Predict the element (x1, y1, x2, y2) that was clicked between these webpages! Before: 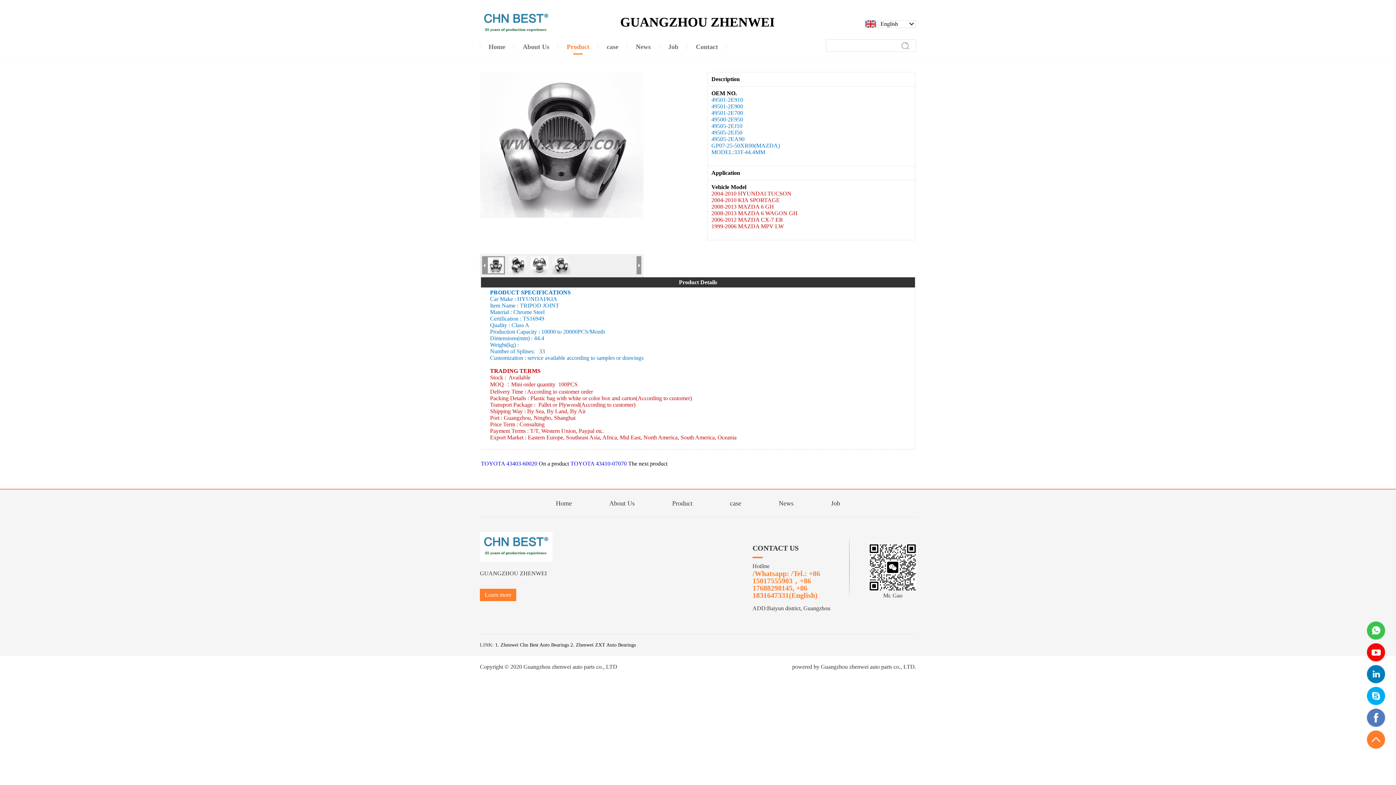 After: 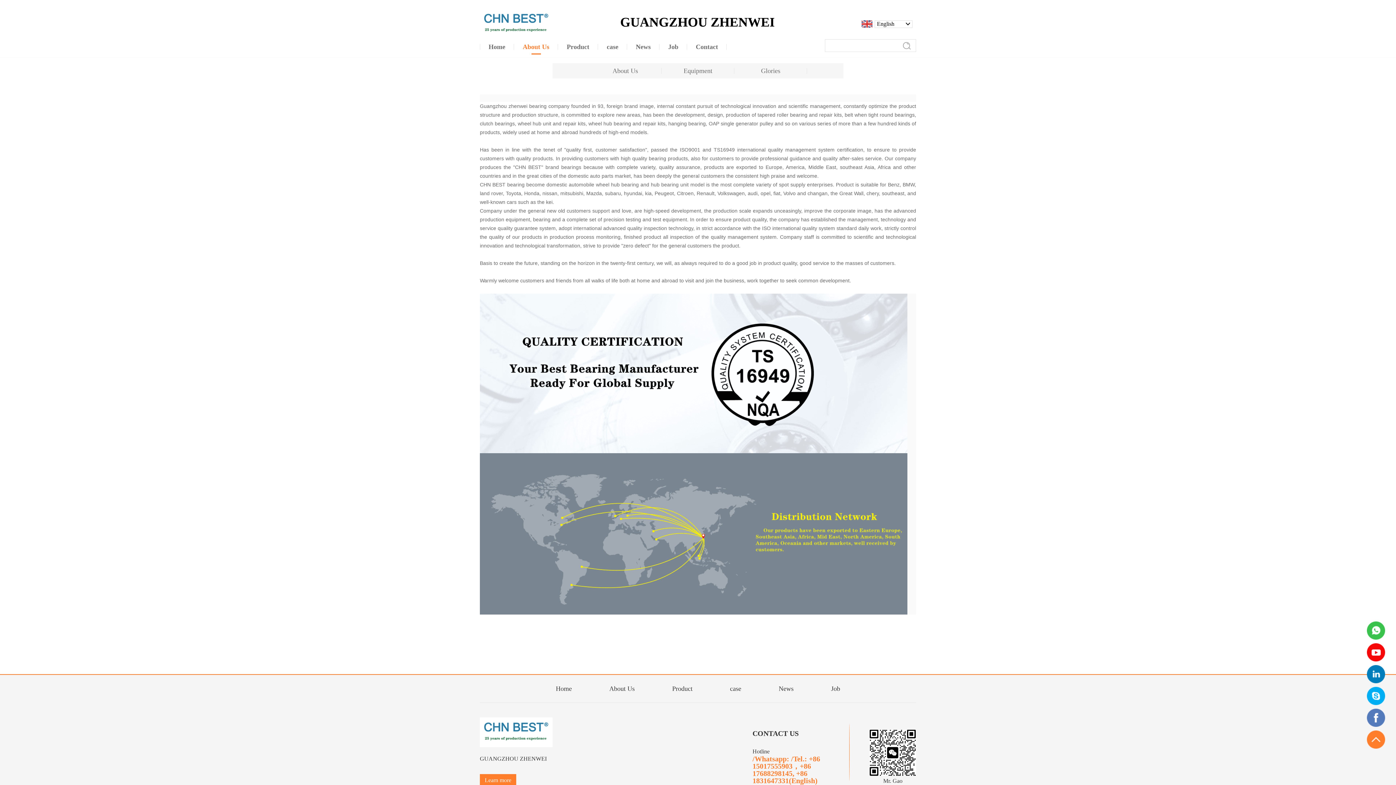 Action: label: About Us bbox: (514, 39, 558, 54)